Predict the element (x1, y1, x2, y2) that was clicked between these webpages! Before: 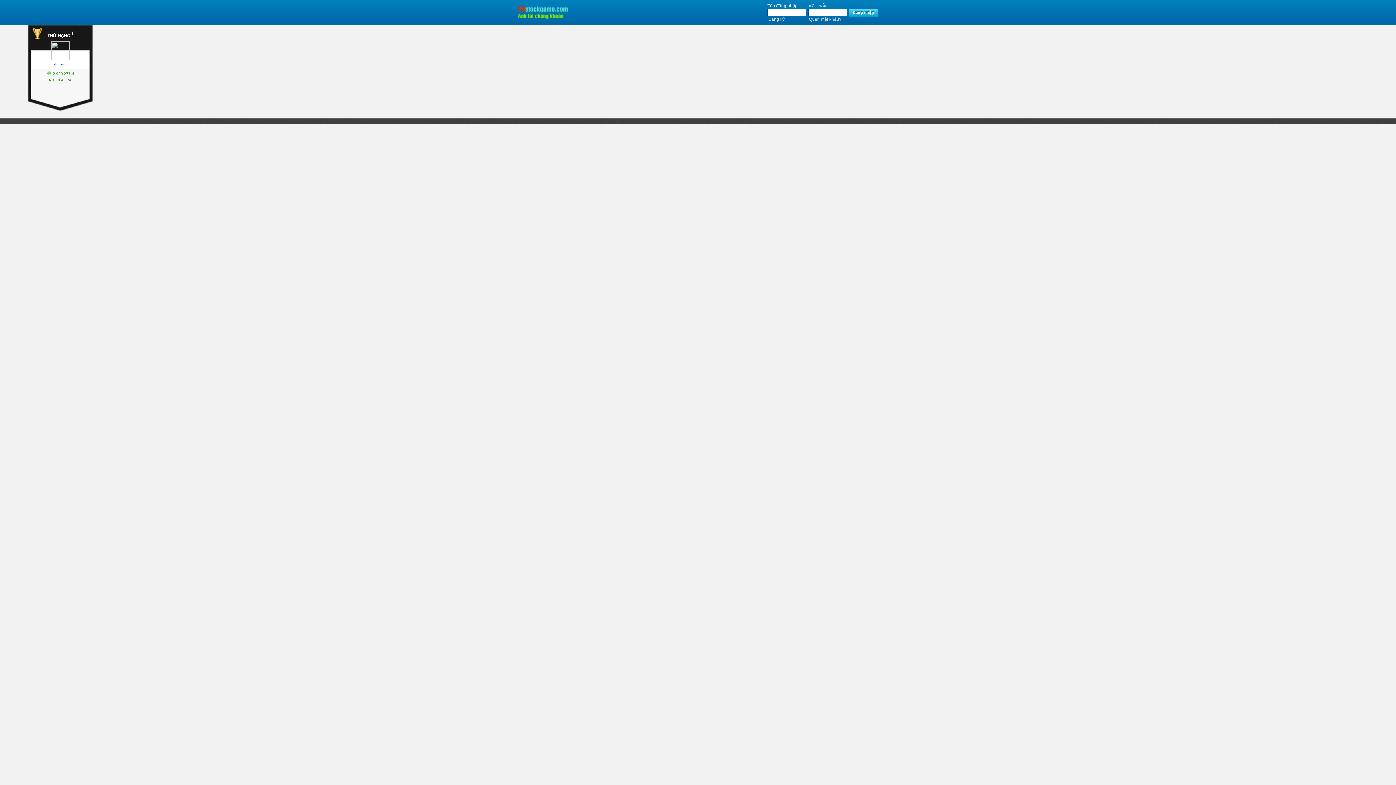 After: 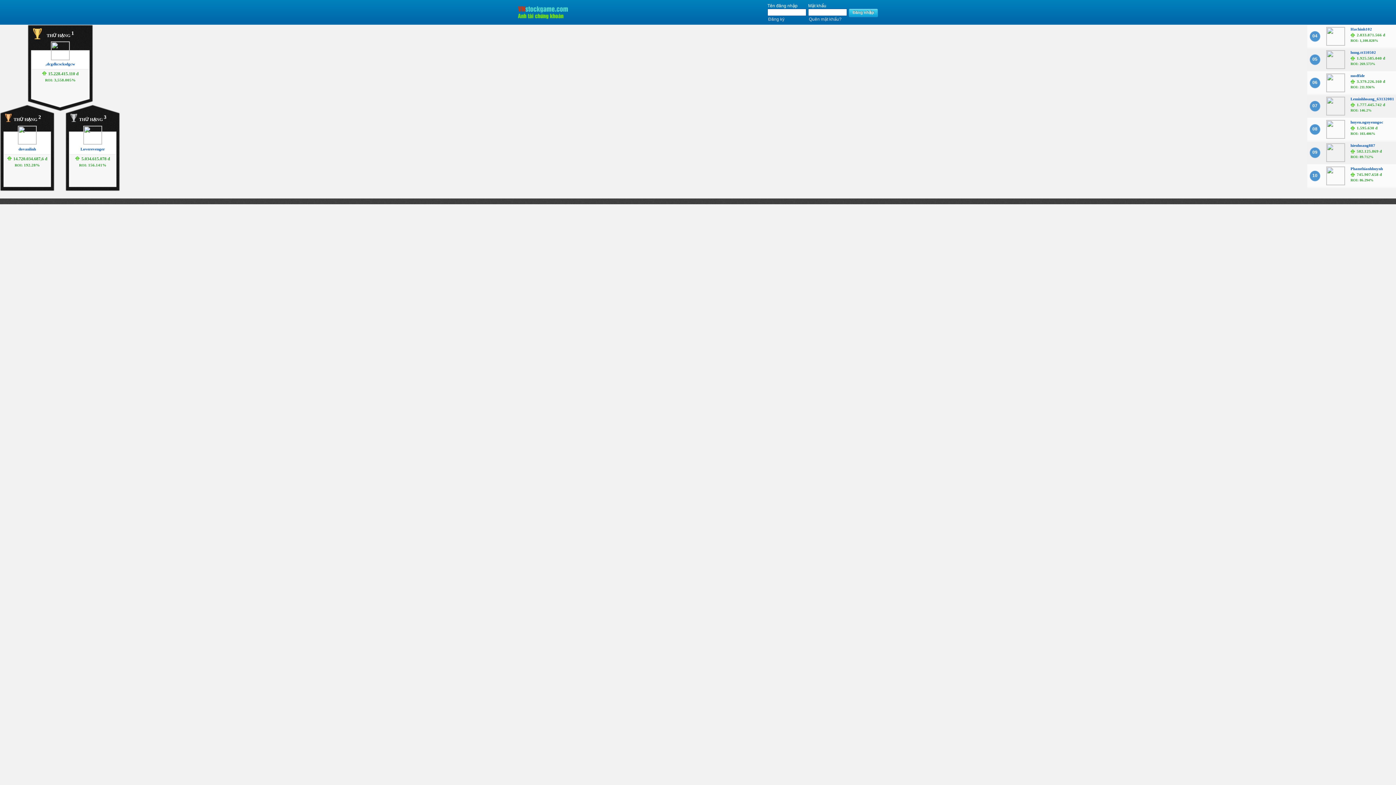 Action: label: Quên mật khẩu? bbox: (808, 16, 847, 21)